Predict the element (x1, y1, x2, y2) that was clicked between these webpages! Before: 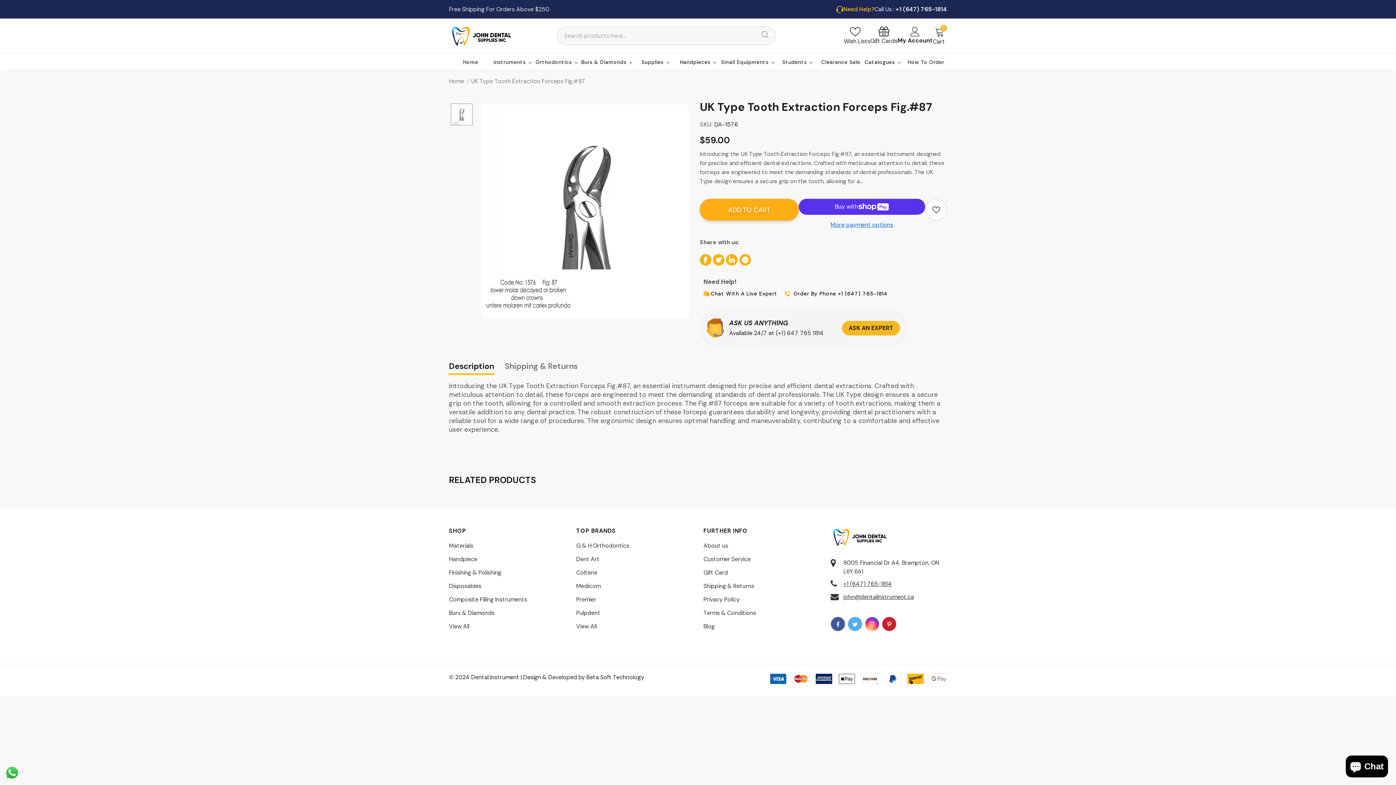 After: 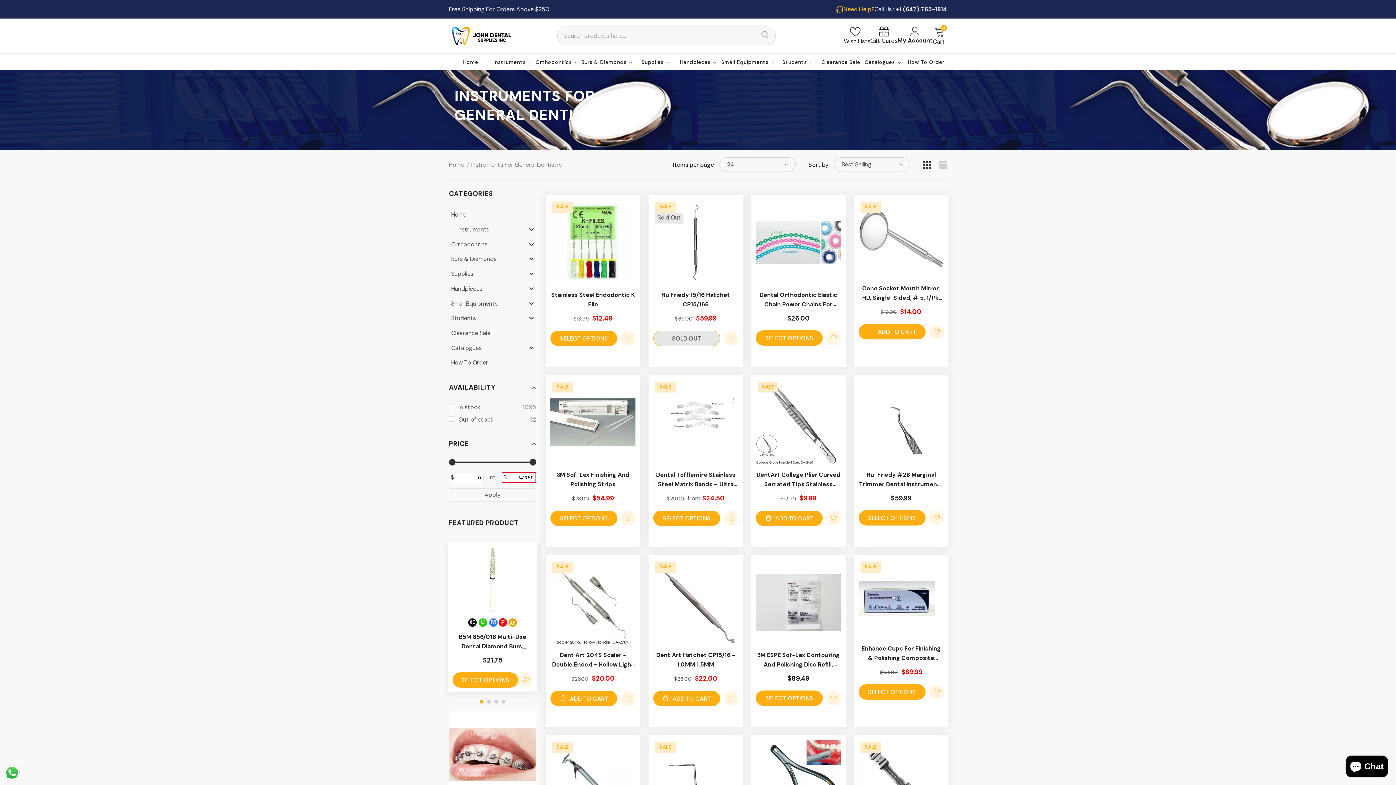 Action: label: Dent Art bbox: (576, 553, 599, 565)